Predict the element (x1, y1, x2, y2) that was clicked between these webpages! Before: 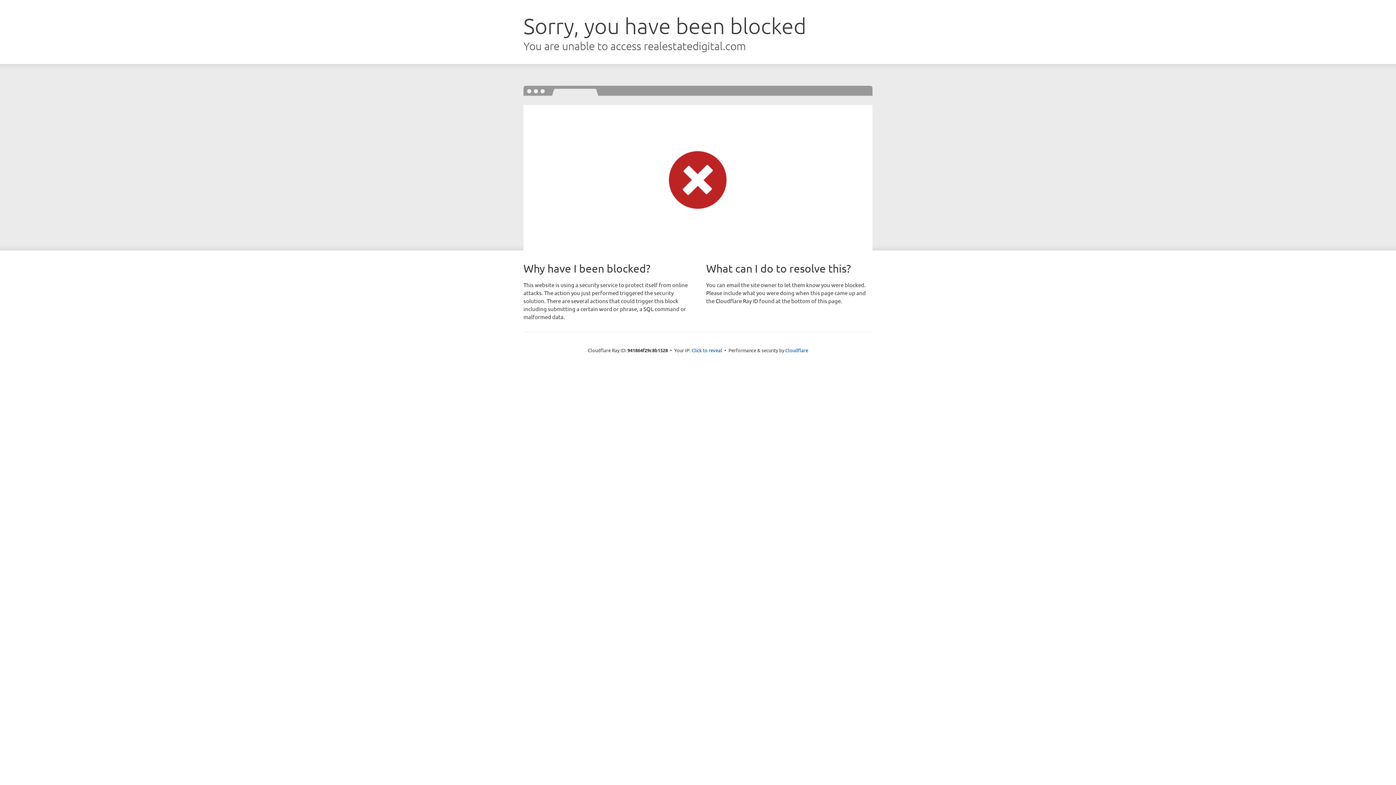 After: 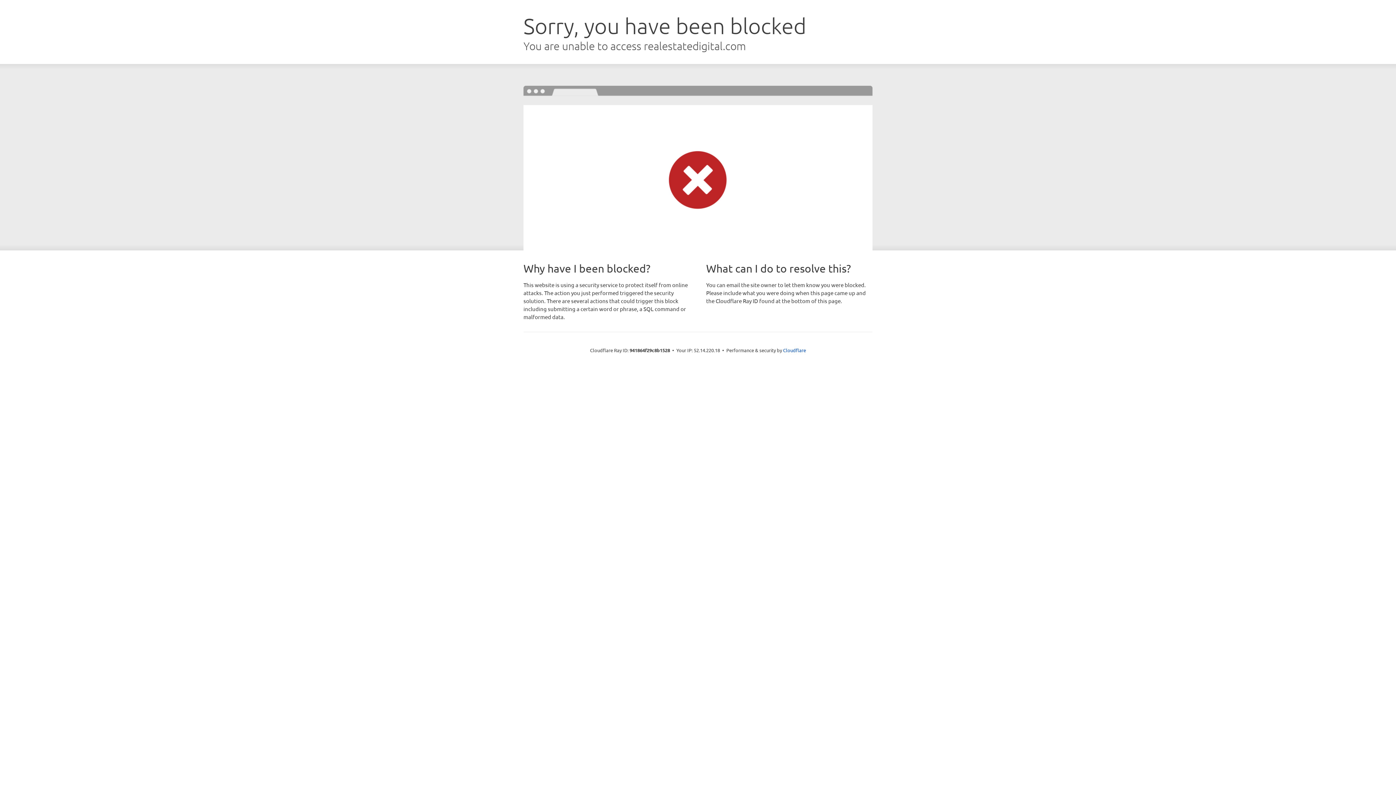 Action: label: Click to reveal bbox: (691, 346, 722, 353)